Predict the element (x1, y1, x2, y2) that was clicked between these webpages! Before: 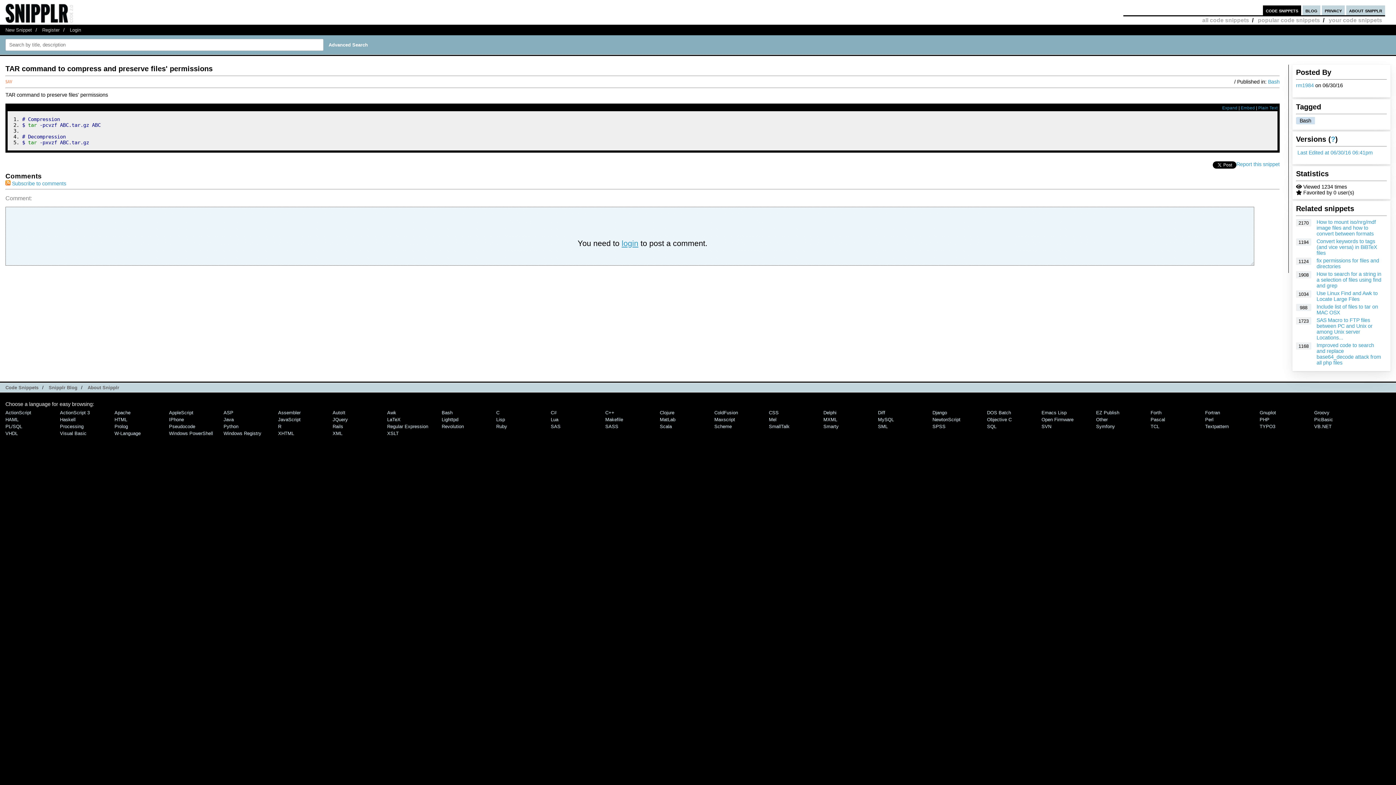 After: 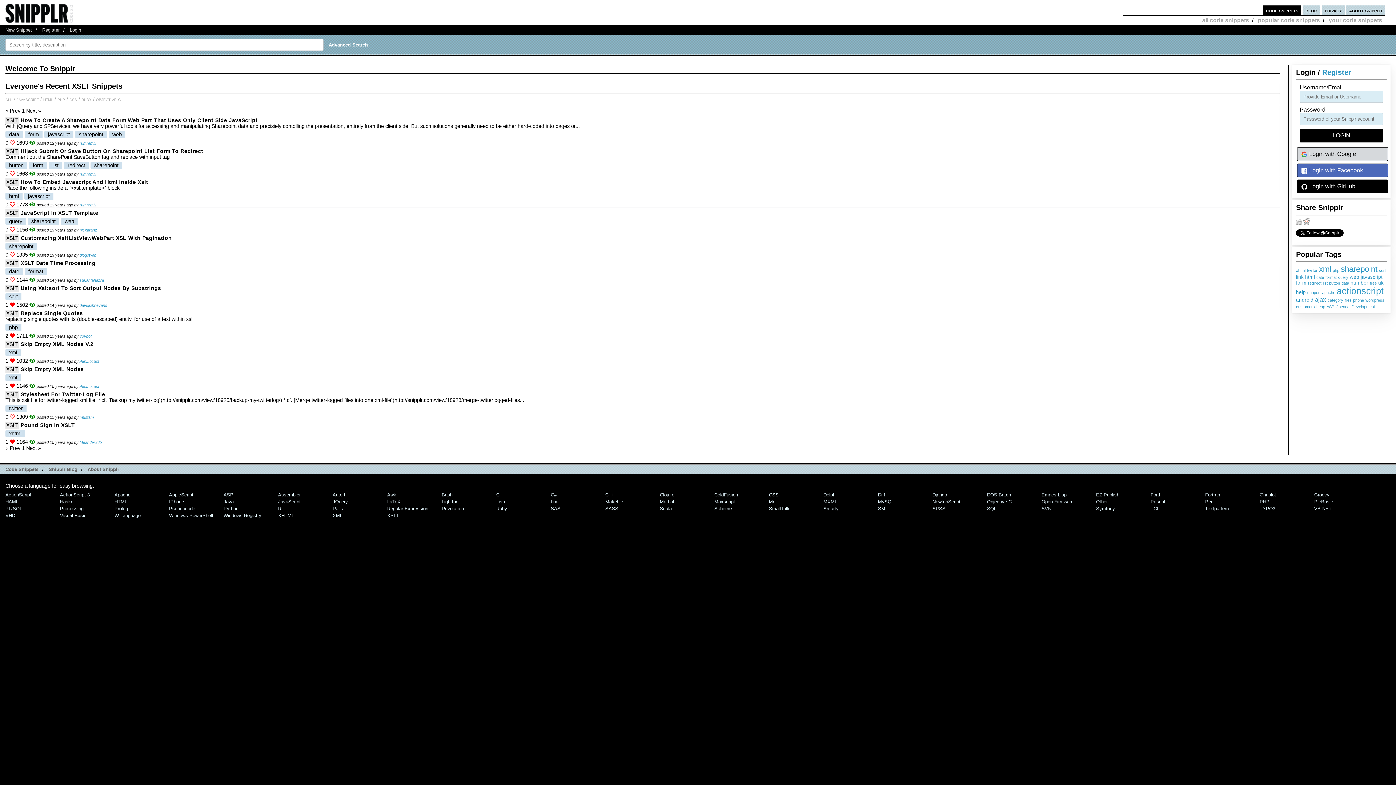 Action: bbox: (387, 430, 398, 436) label: XSLT